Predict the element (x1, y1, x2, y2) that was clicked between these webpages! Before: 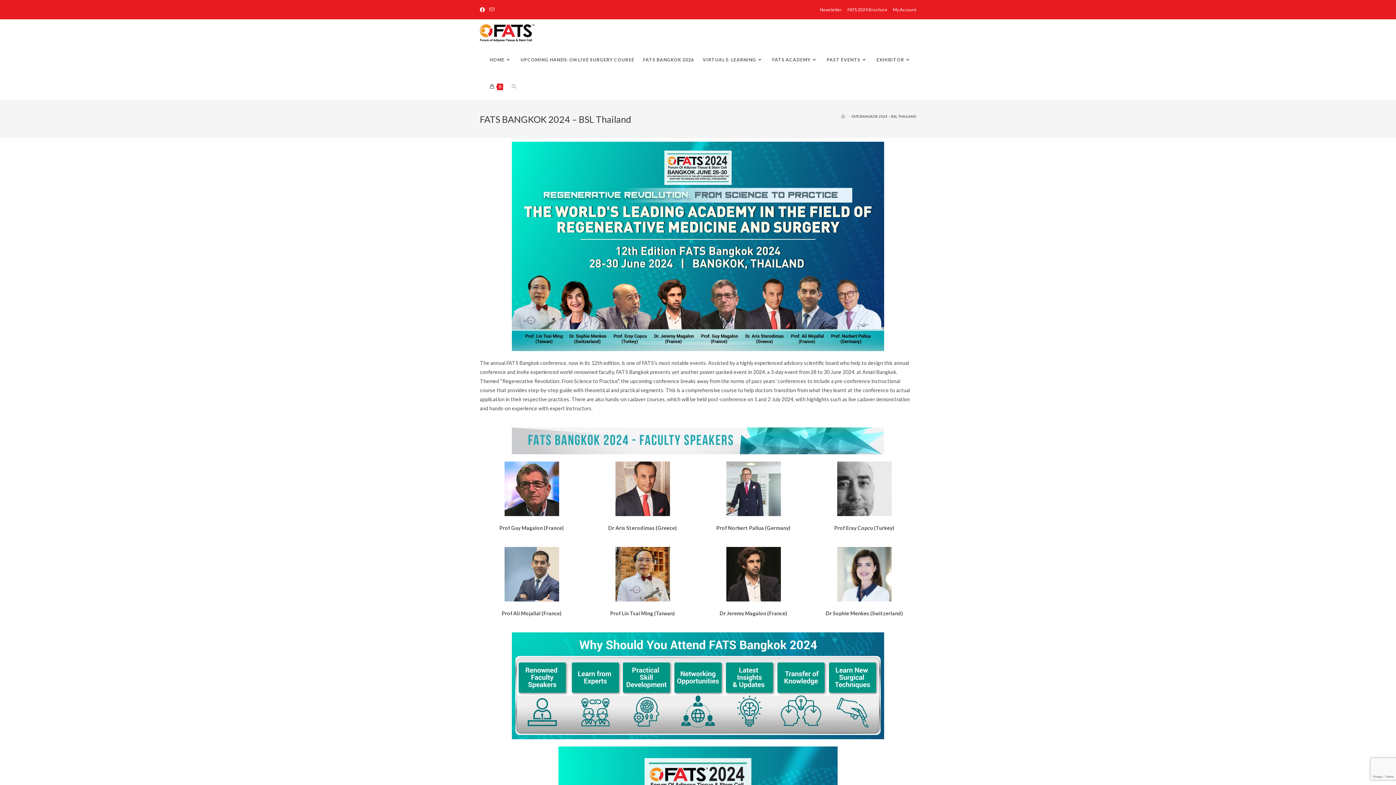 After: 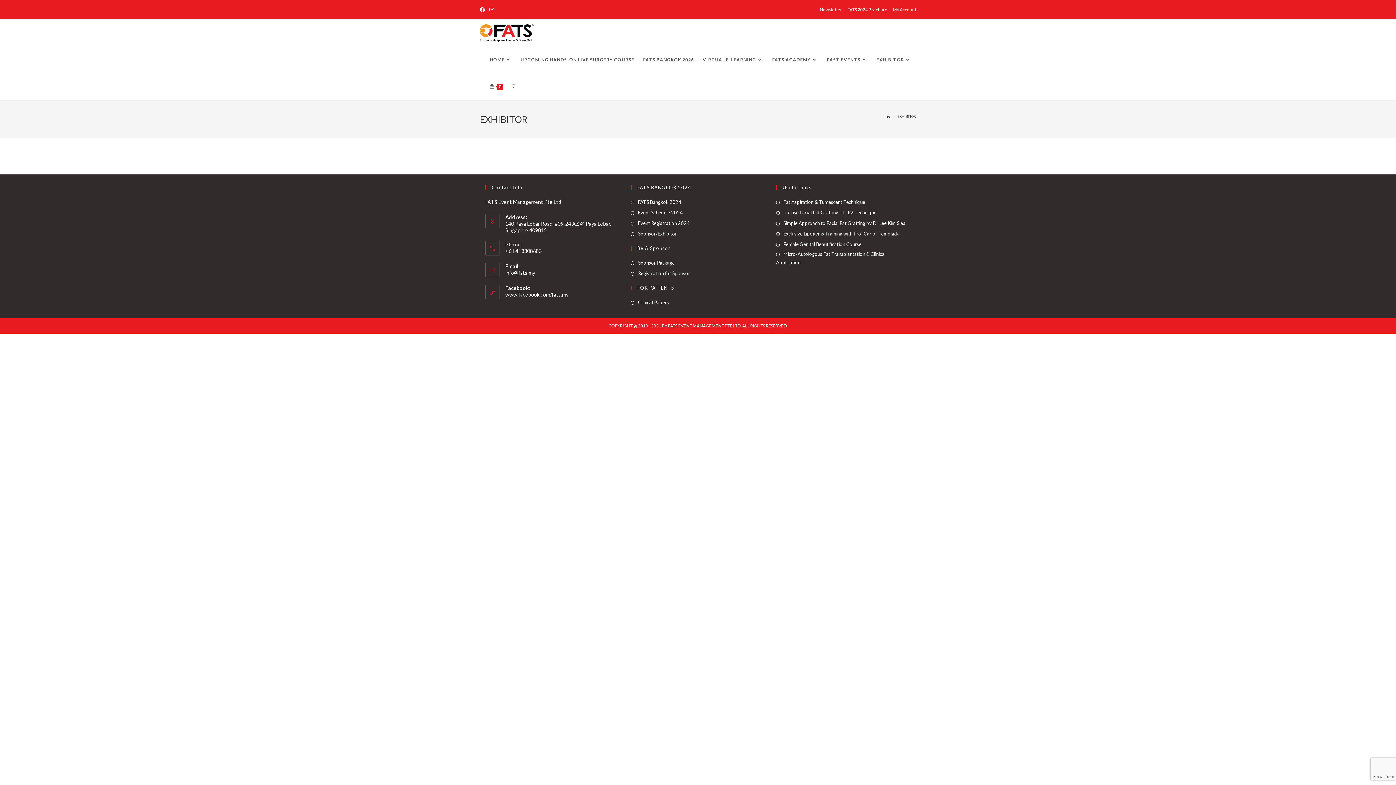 Action: label: EXHIBITOR bbox: (872, 46, 916, 73)